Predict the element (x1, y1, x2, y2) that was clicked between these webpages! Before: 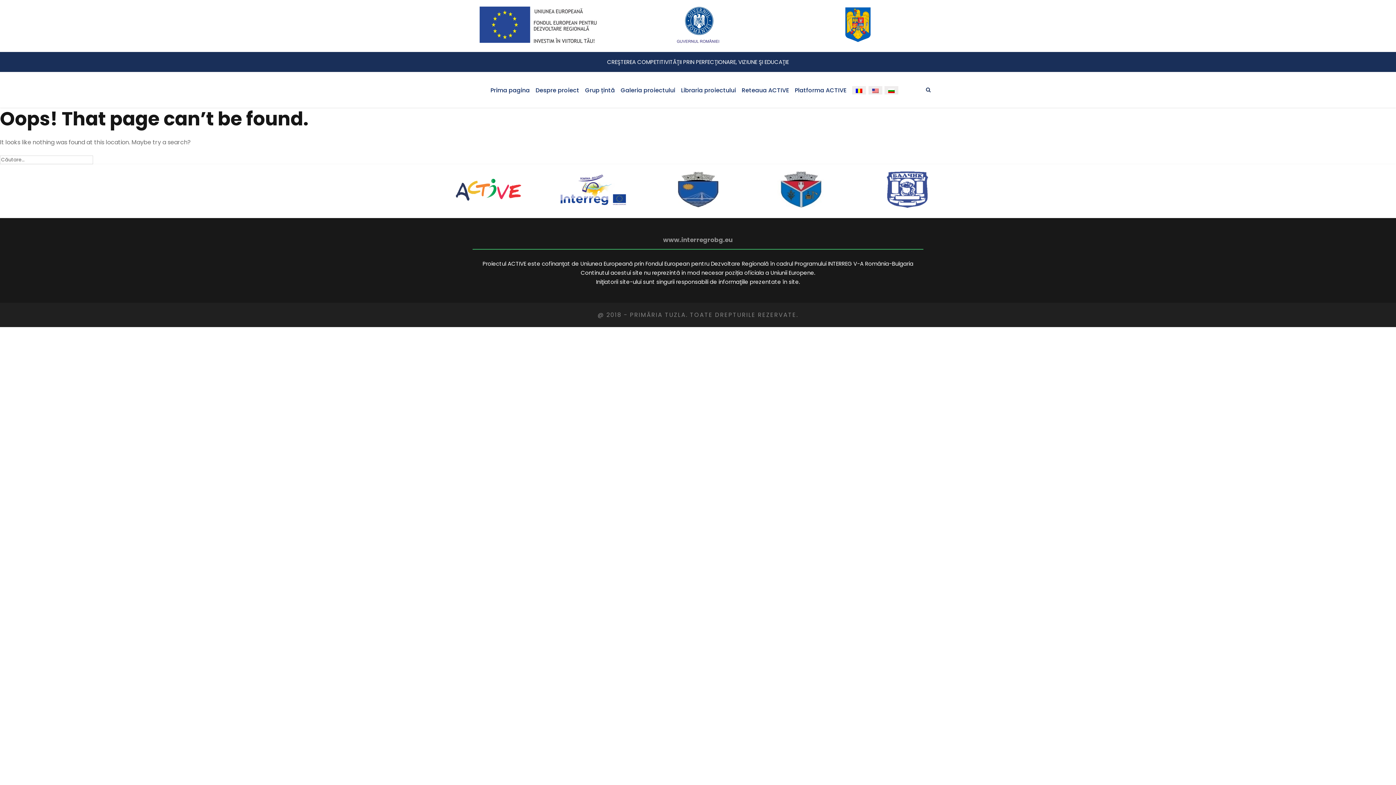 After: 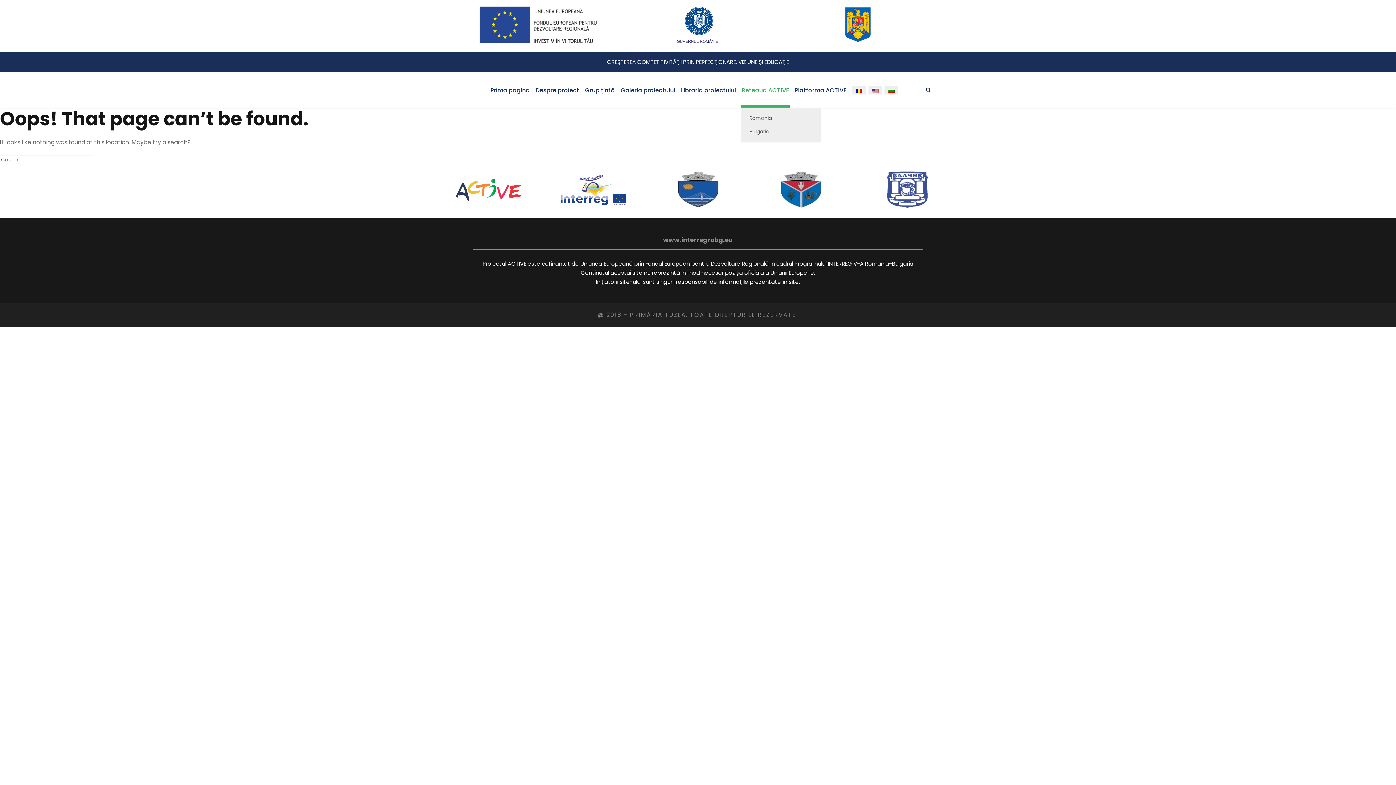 Action: bbox: (741, 85, 789, 107) label: Reteaua ACTIVE